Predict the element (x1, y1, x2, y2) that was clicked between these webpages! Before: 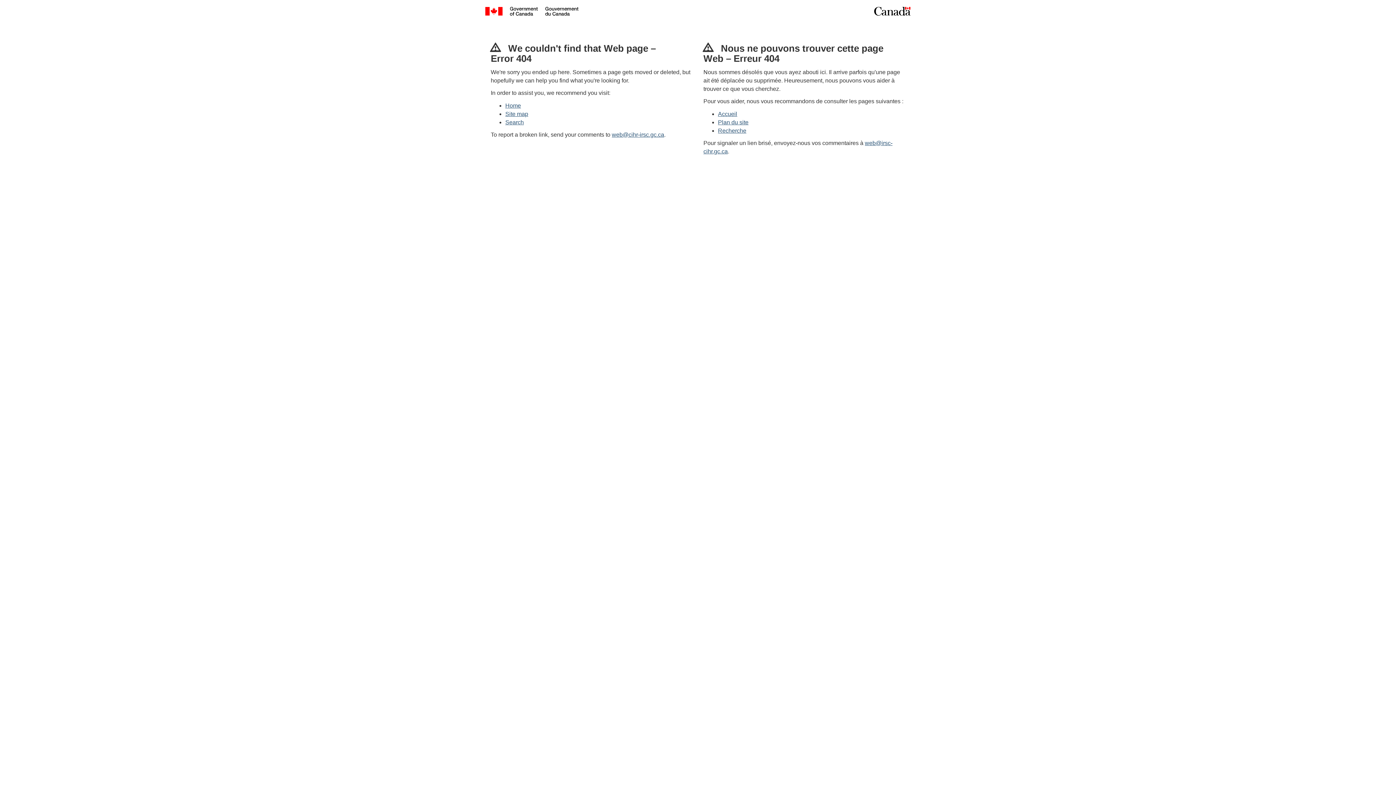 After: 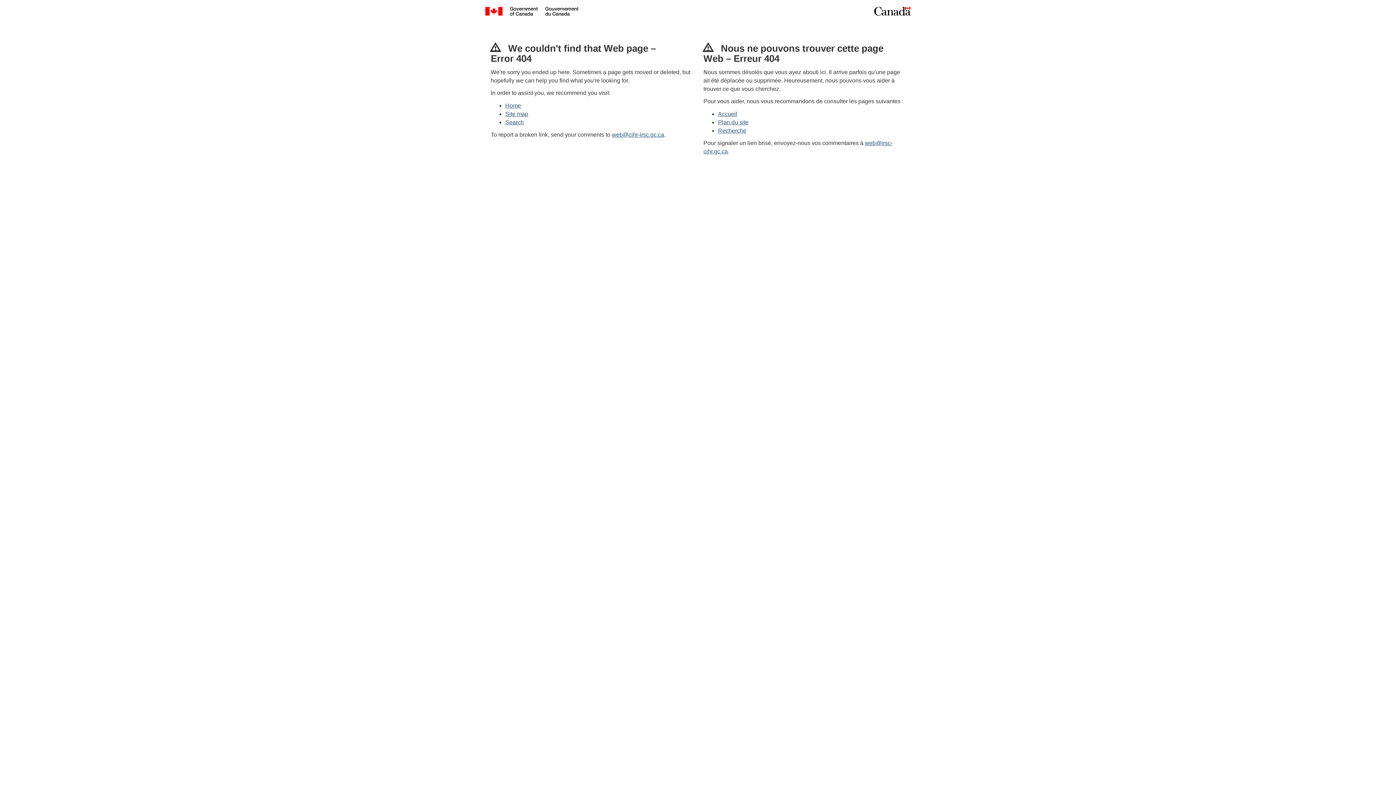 Action: bbox: (505, 110, 528, 116) label: Site map